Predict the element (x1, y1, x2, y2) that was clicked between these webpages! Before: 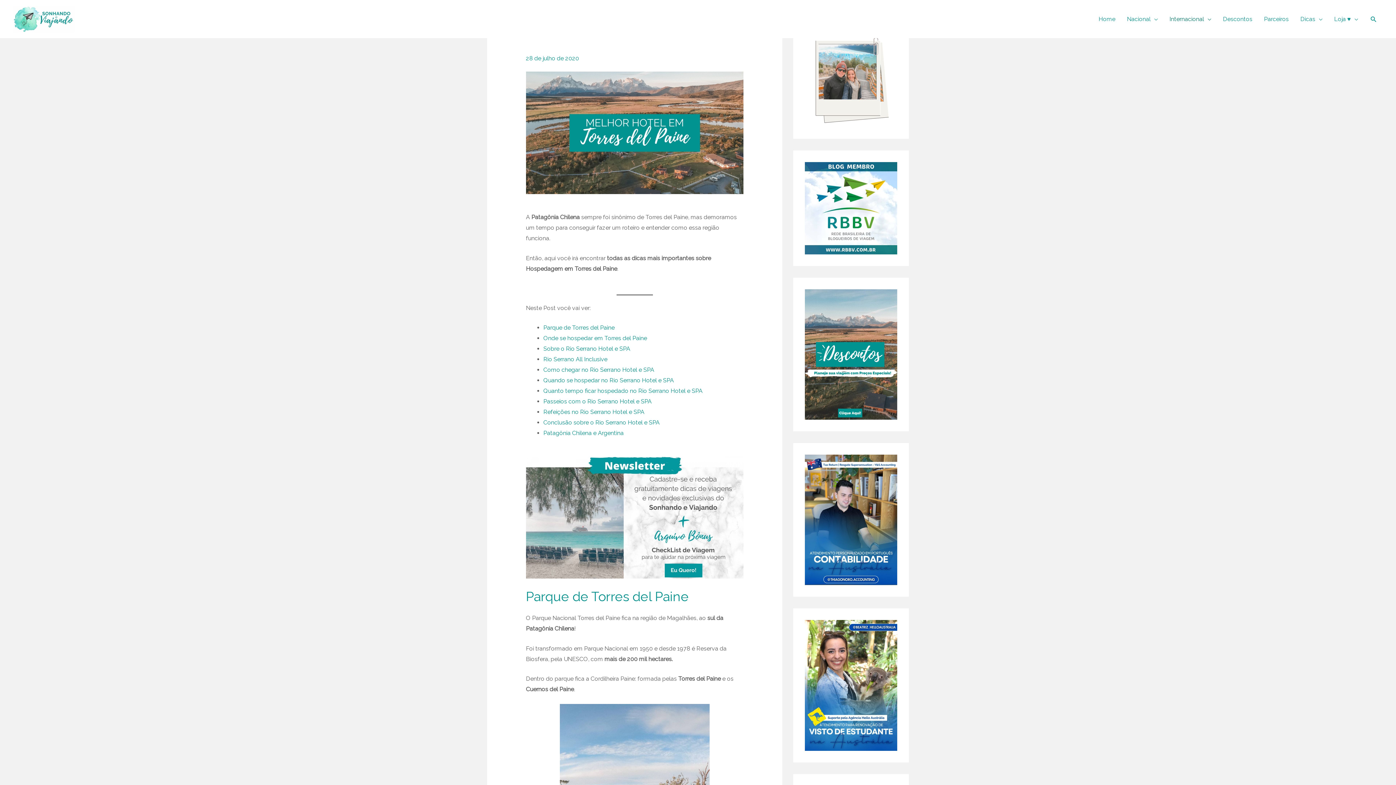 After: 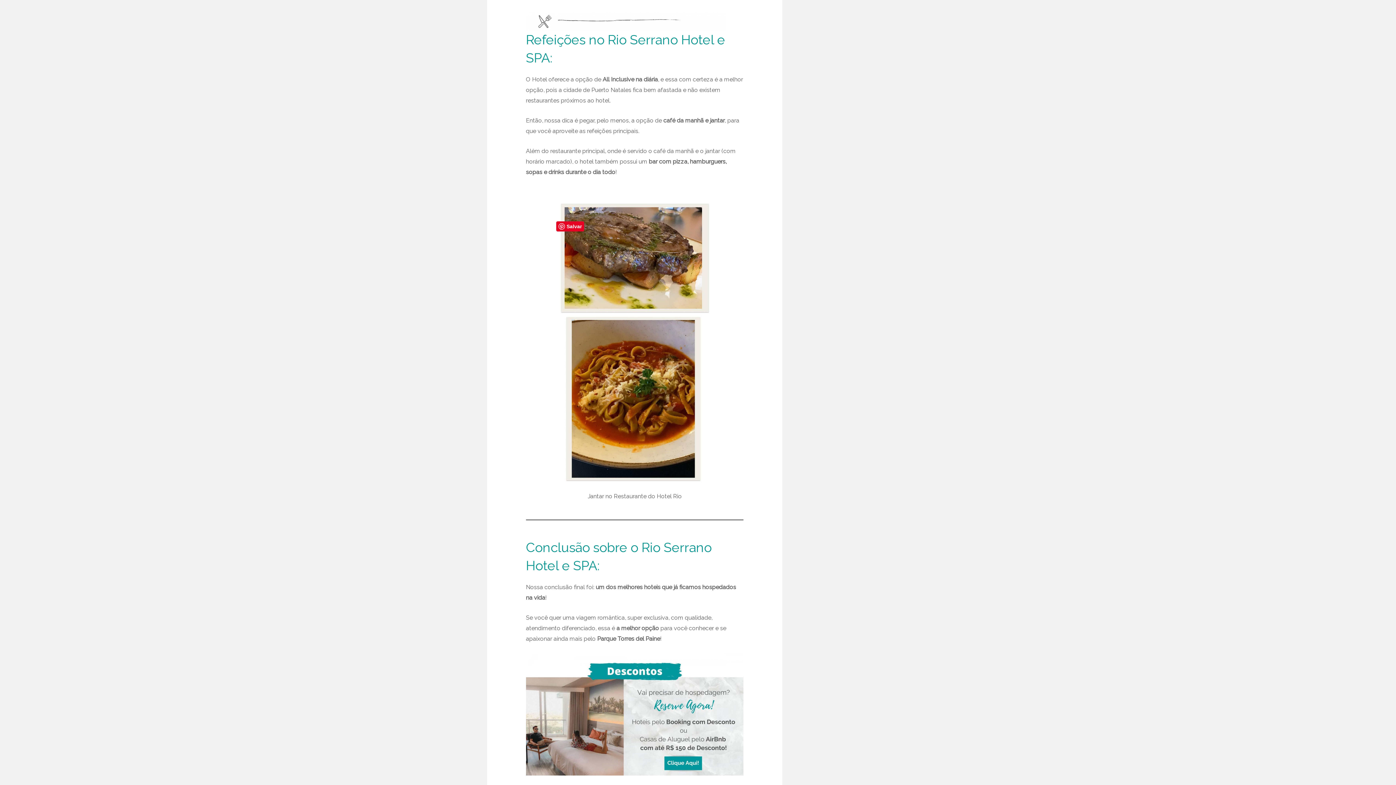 Action: label: Refeições no Rio Serrano Hotel e SPA bbox: (543, 408, 644, 415)